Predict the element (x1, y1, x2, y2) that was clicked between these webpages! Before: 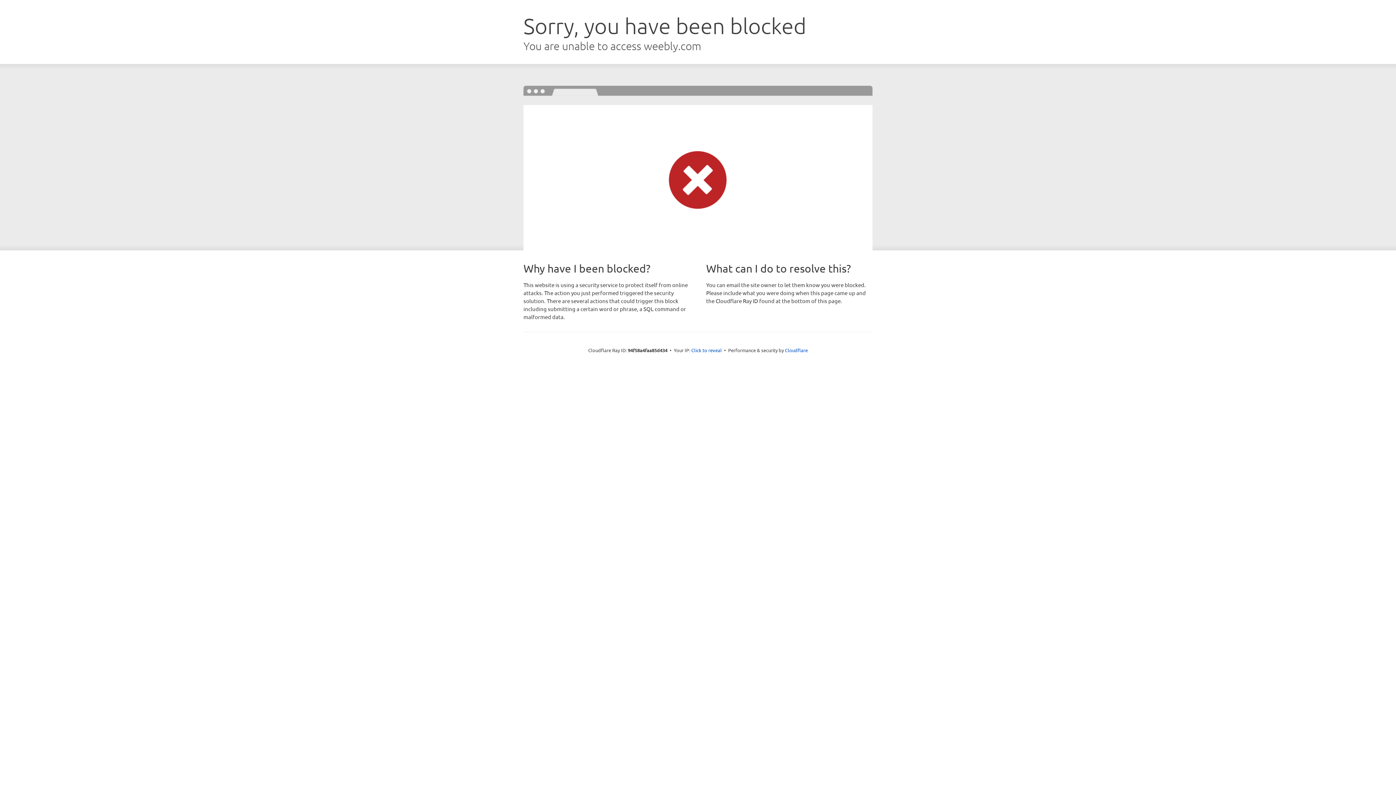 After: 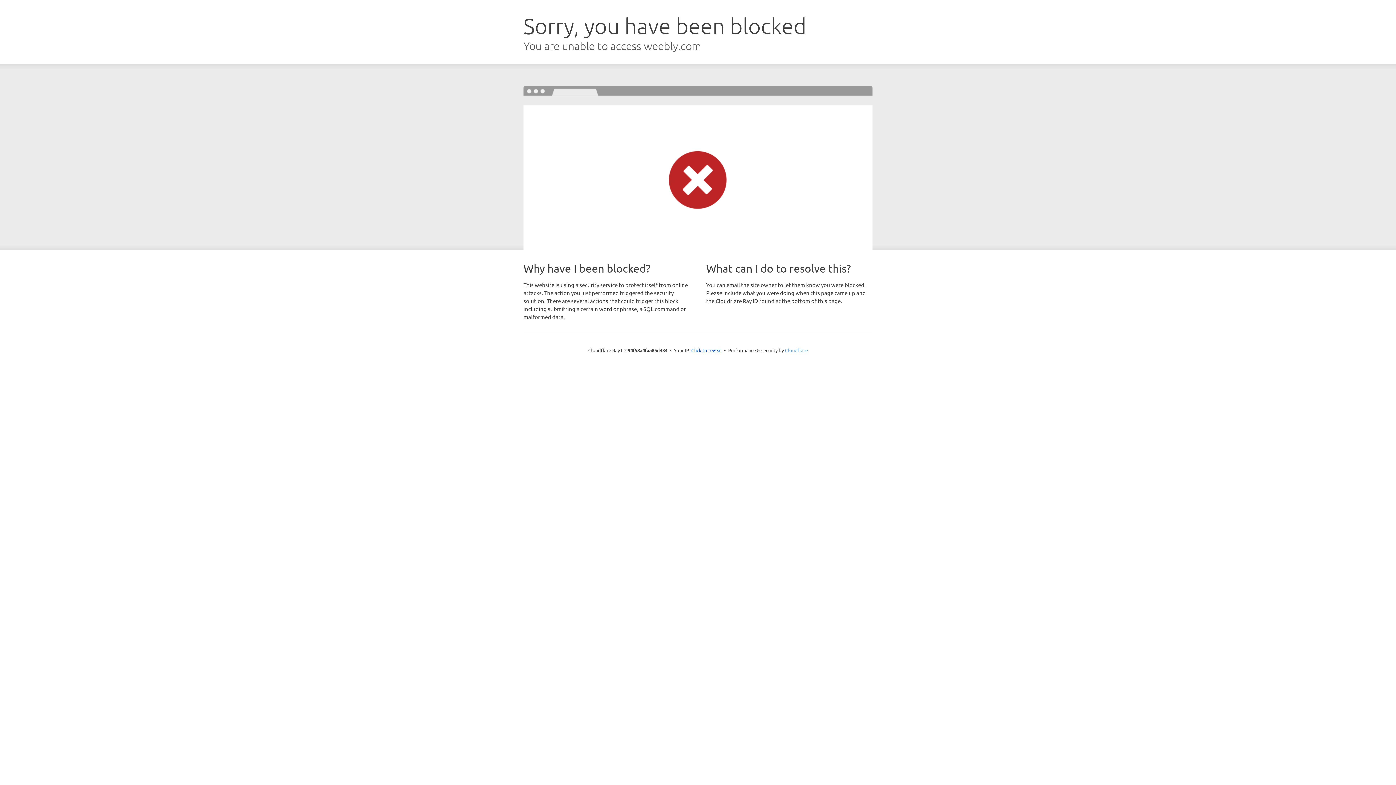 Action: bbox: (785, 347, 808, 353) label: Cloudflare